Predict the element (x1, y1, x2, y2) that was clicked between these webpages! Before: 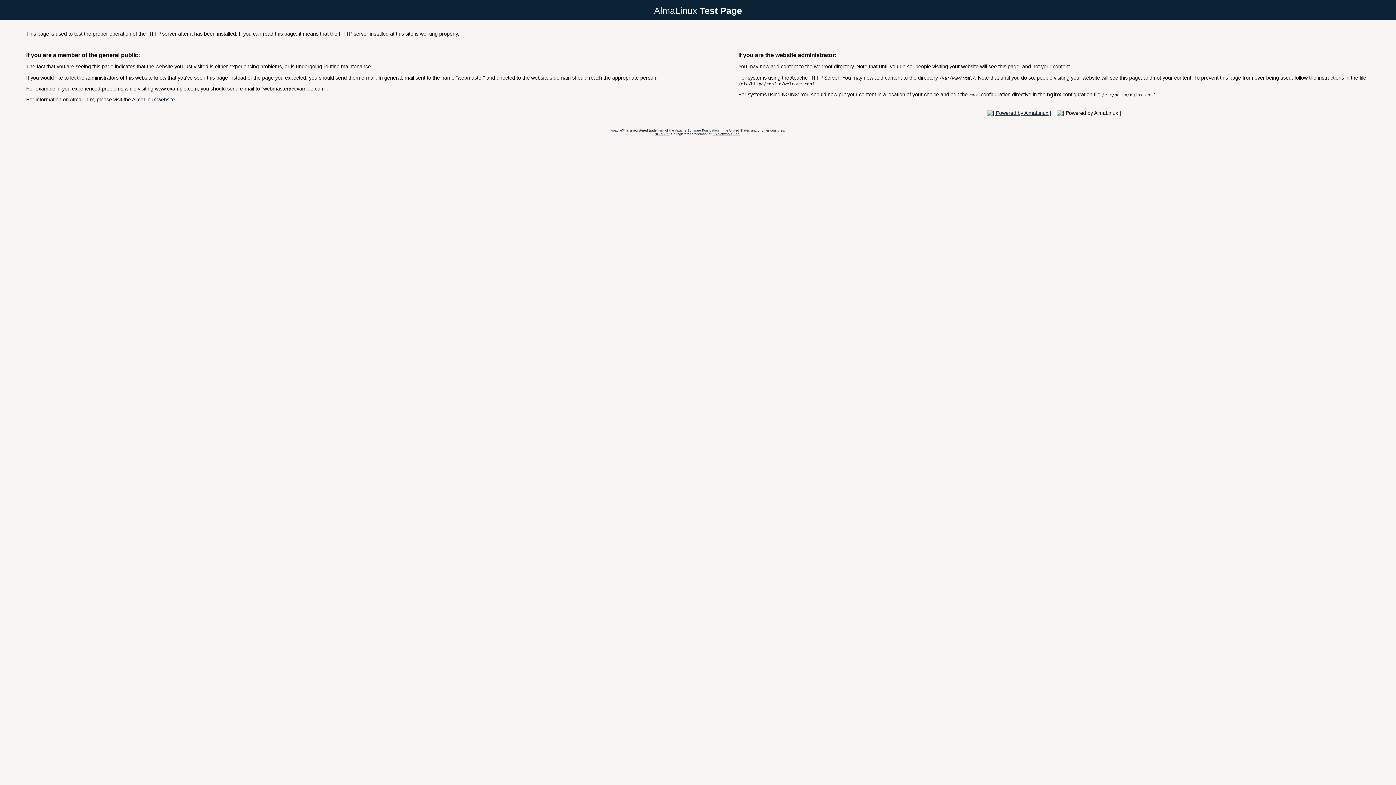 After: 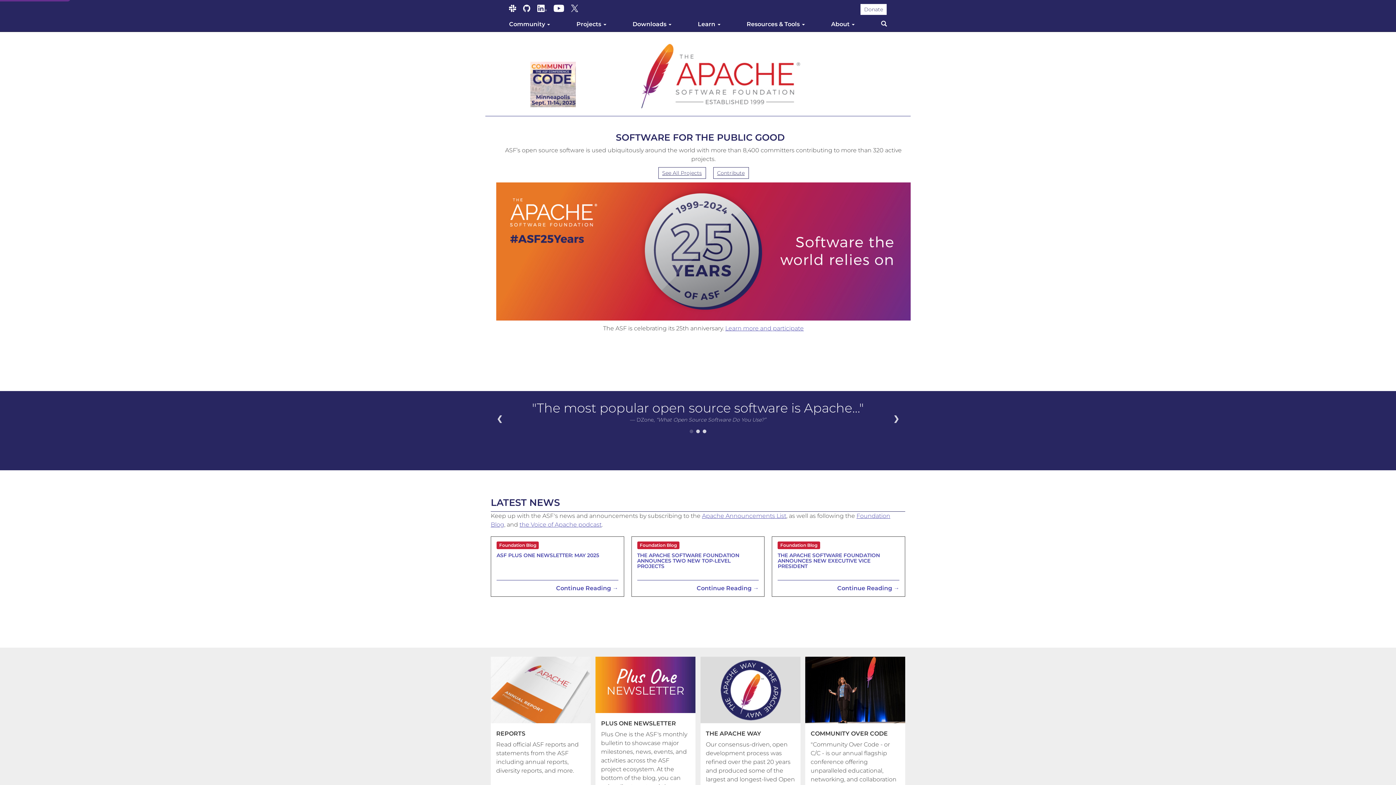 Action: label: Apache™ bbox: (610, 128, 625, 132)